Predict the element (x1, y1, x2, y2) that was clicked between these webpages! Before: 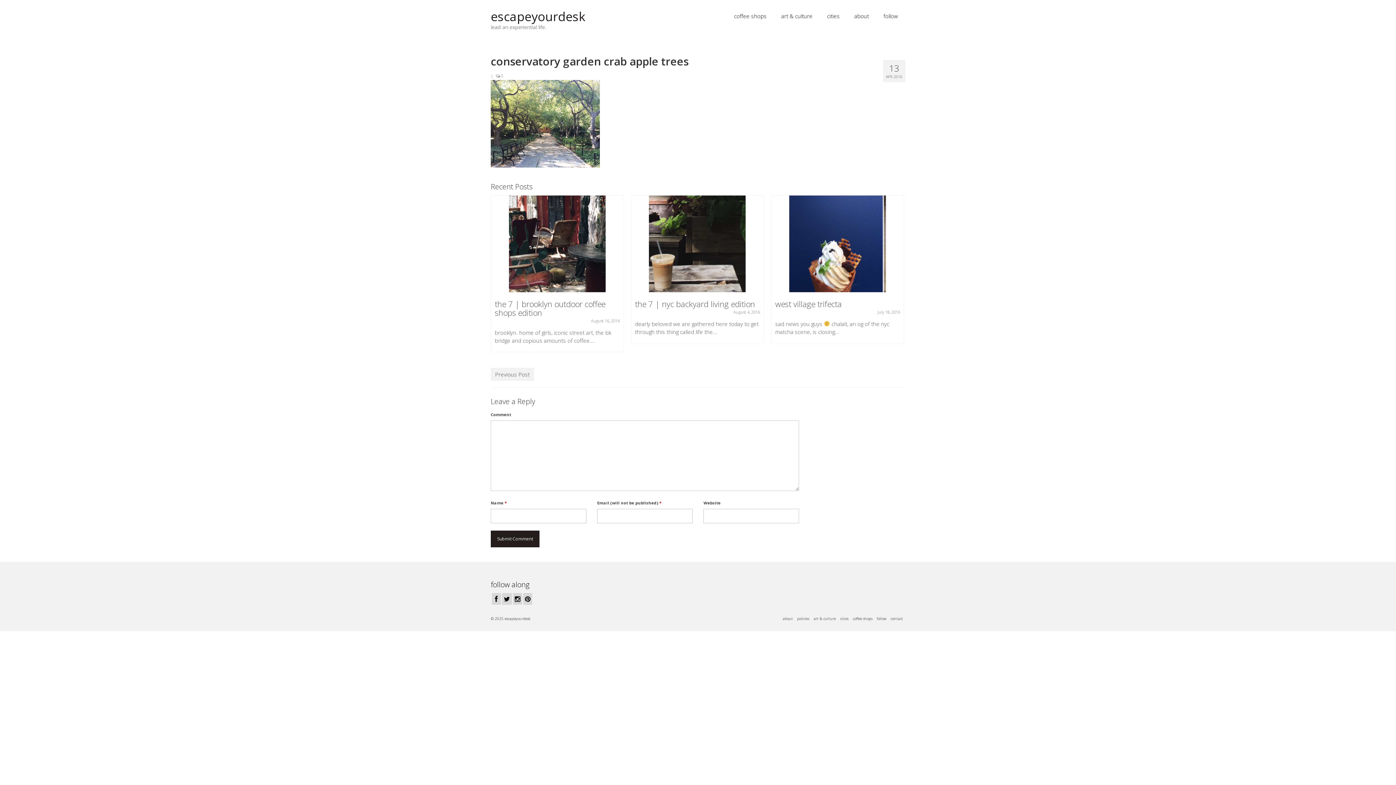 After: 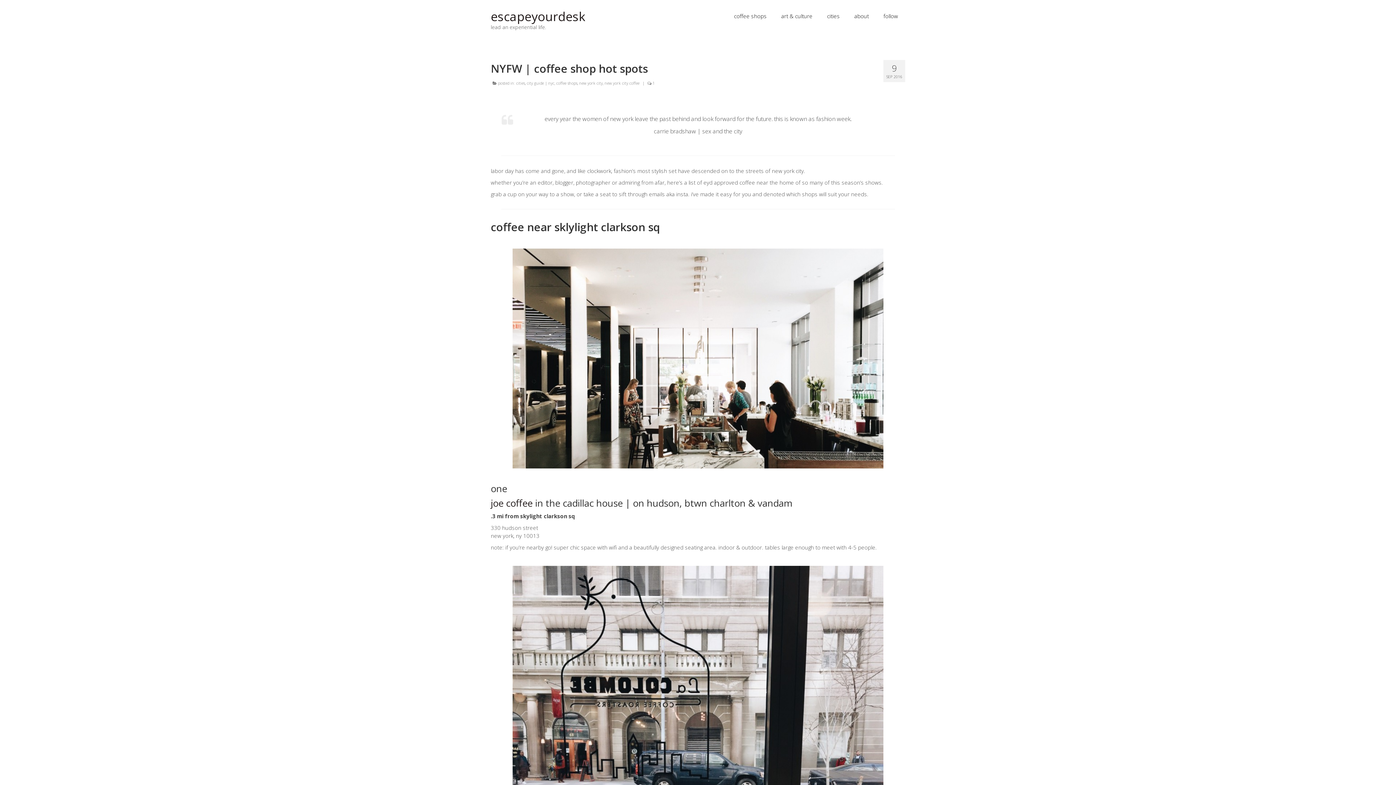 Action: bbox: (491, 292, 623, 343) label: NYFW | coffee shop hot spots
September 9, 2016

labor day has come and gone, and like clockwork, fashion’s most stylish set have descended...